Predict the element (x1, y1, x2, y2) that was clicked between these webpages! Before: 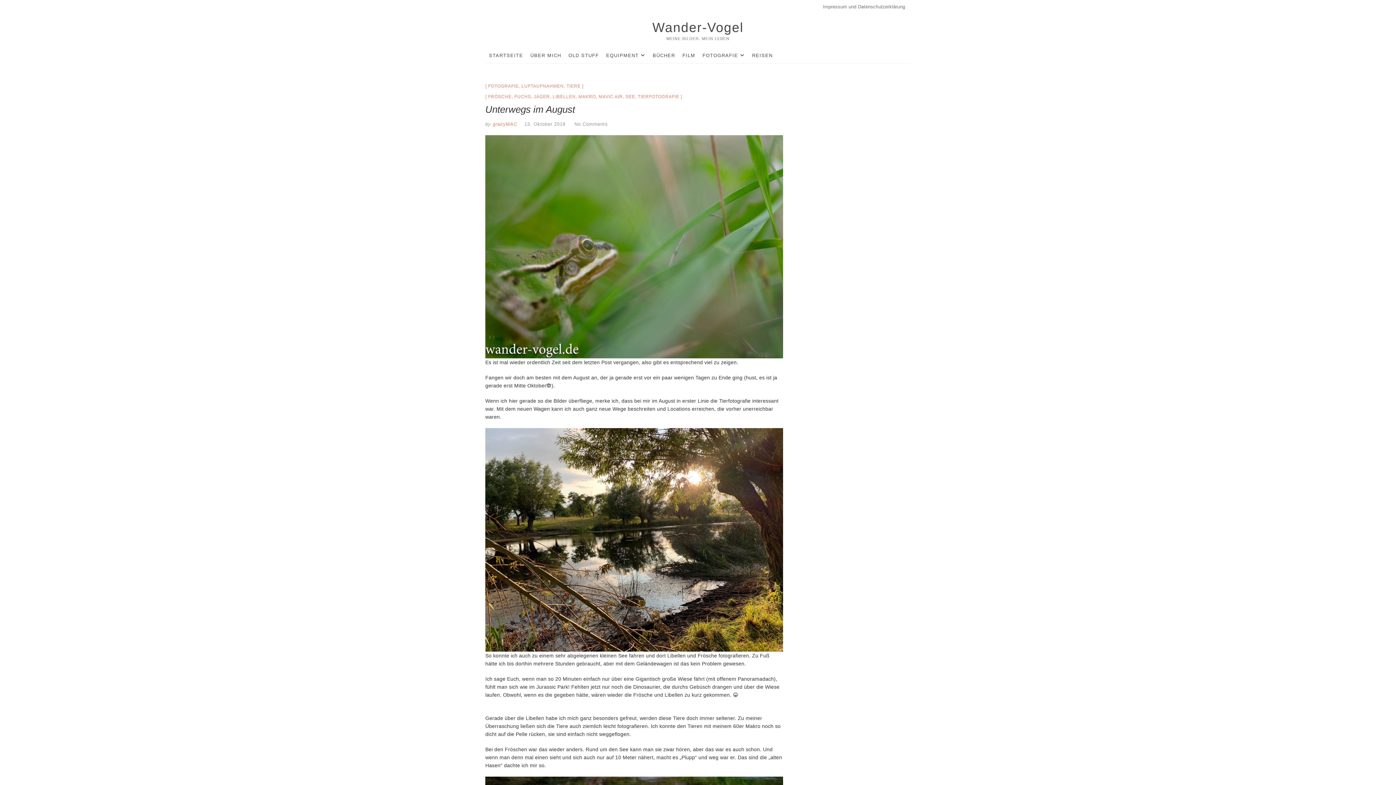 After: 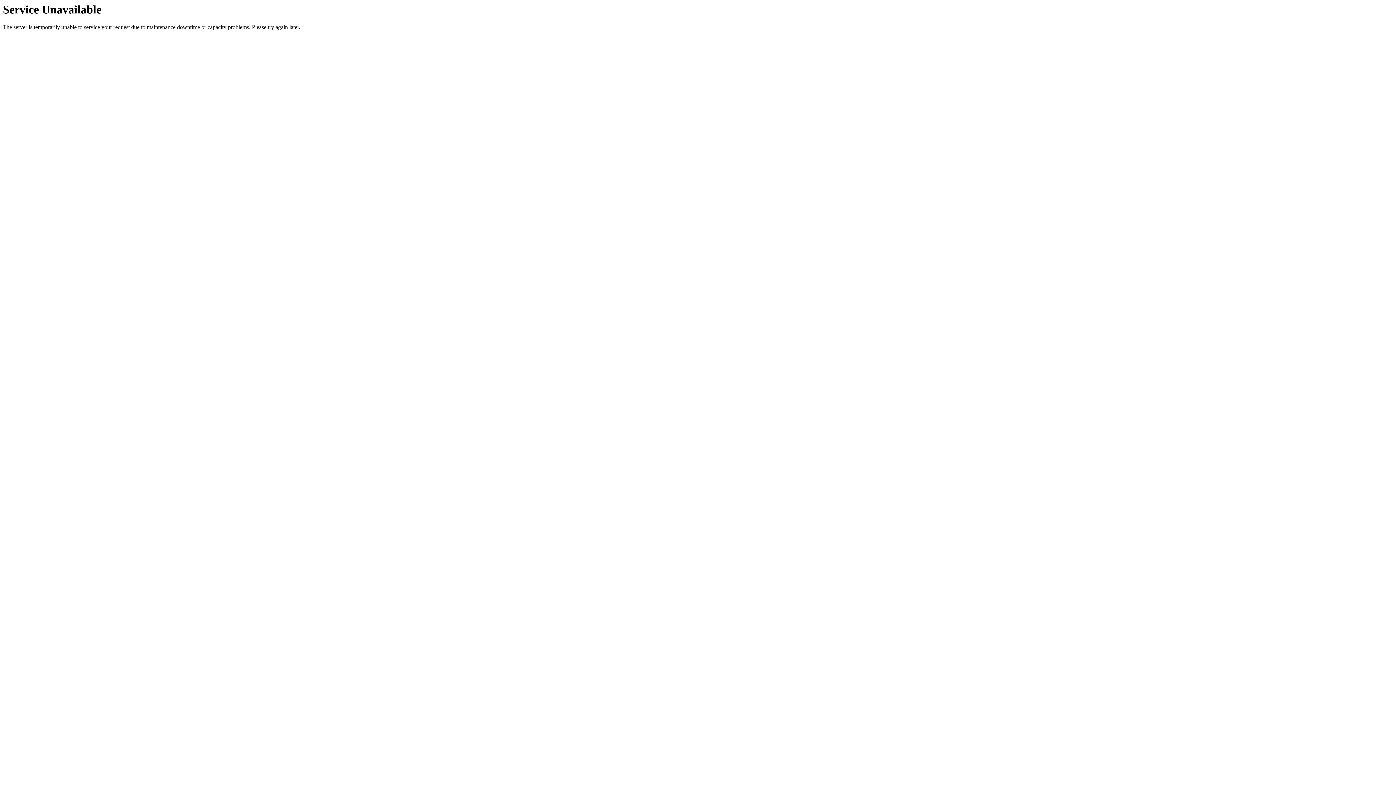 Action: label: BÜCHER bbox: (649, 47, 678, 63)